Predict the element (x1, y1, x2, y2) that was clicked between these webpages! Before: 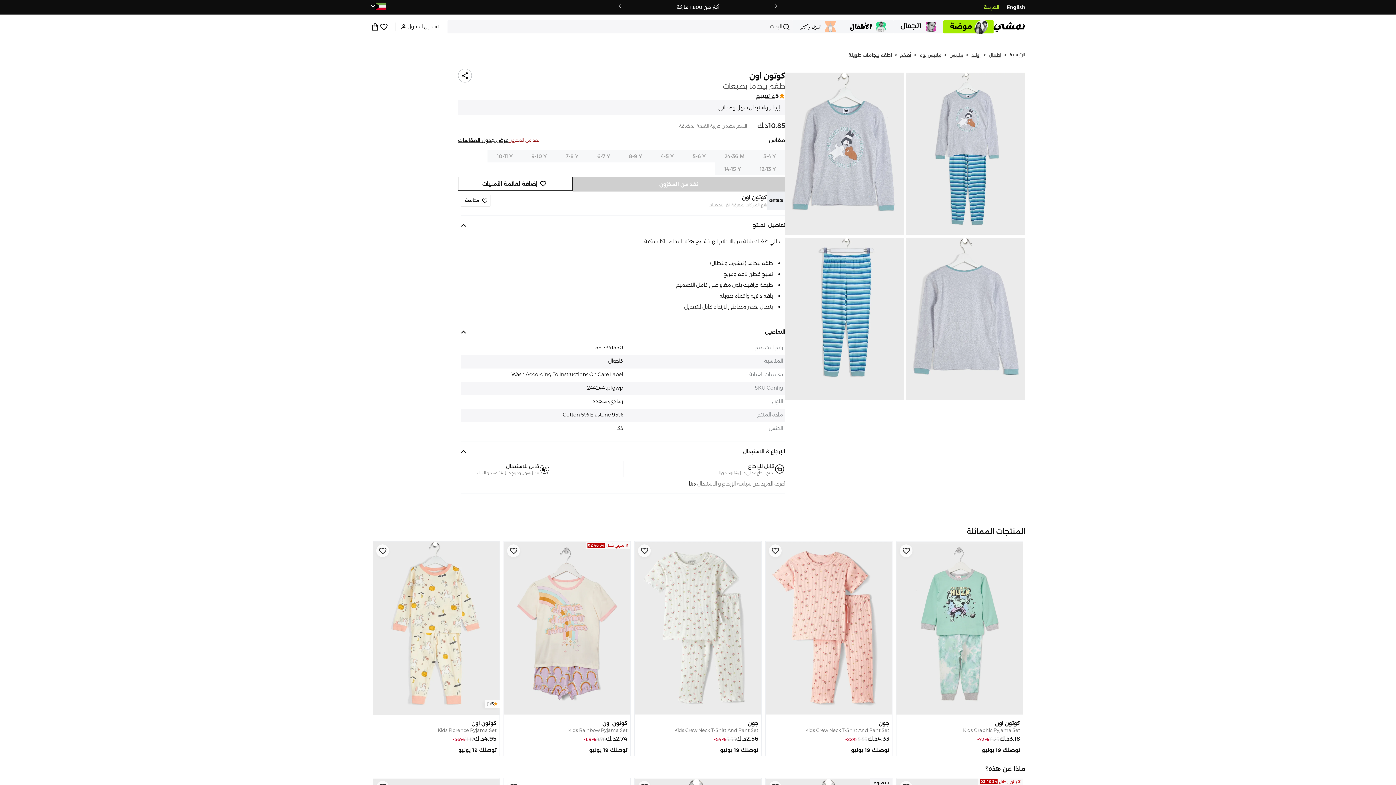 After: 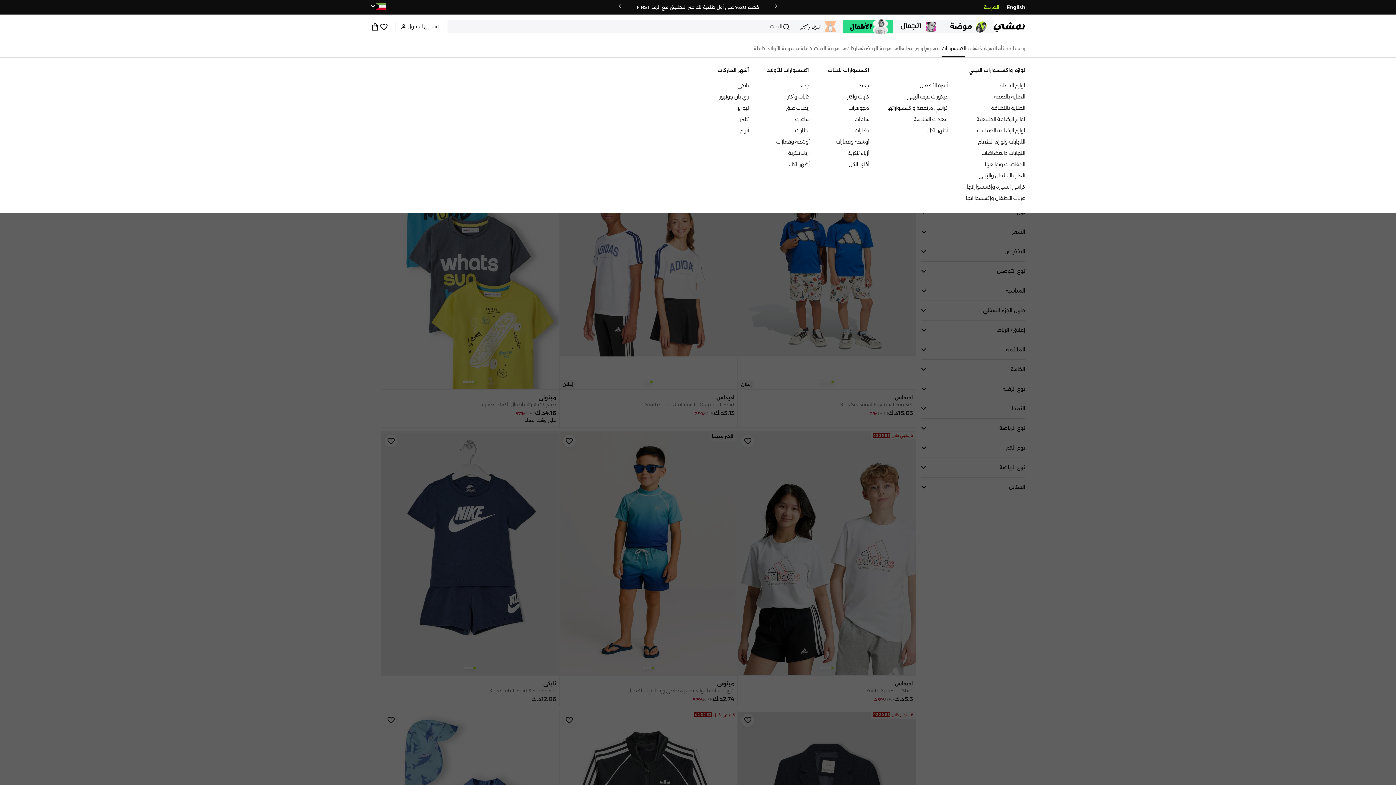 Action: label: ملابس bbox: (949, 52, 963, 57)